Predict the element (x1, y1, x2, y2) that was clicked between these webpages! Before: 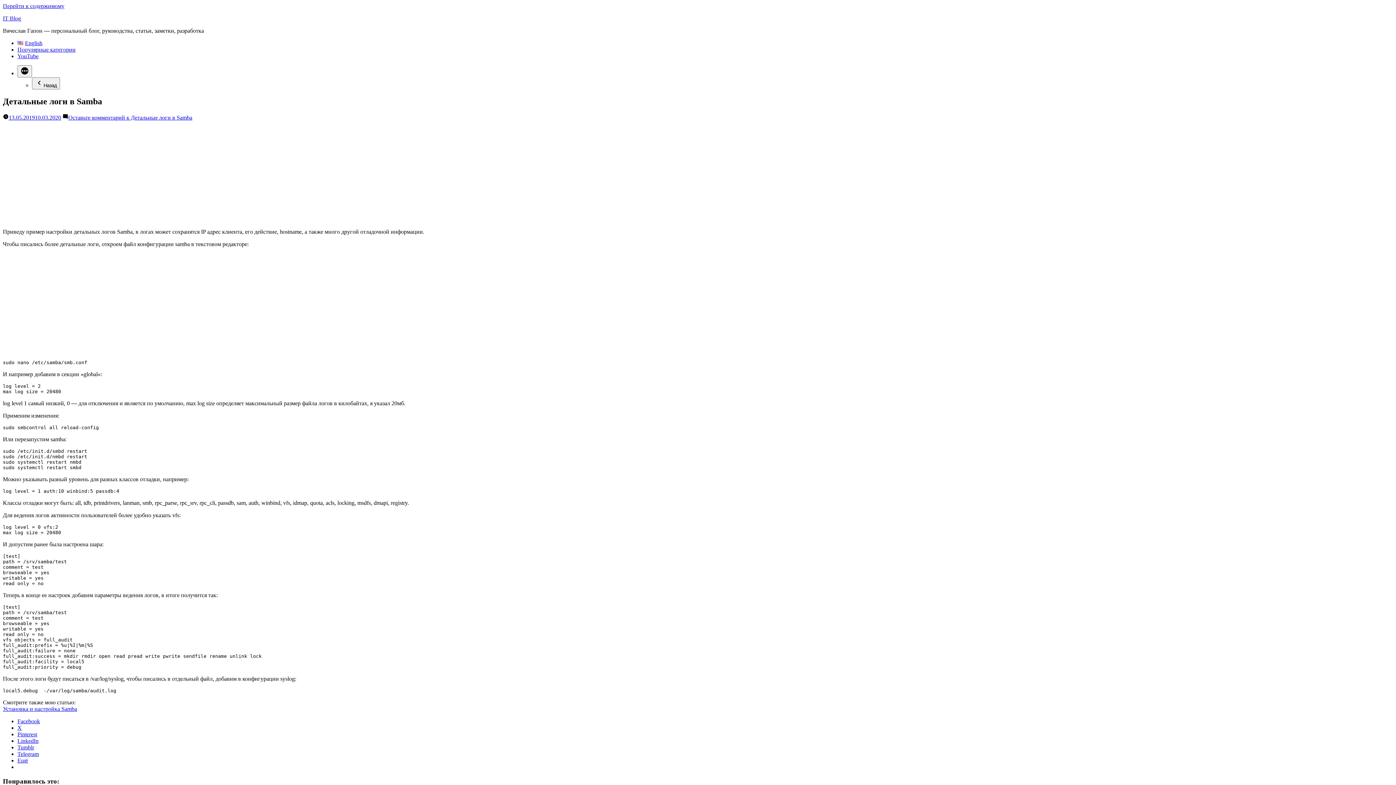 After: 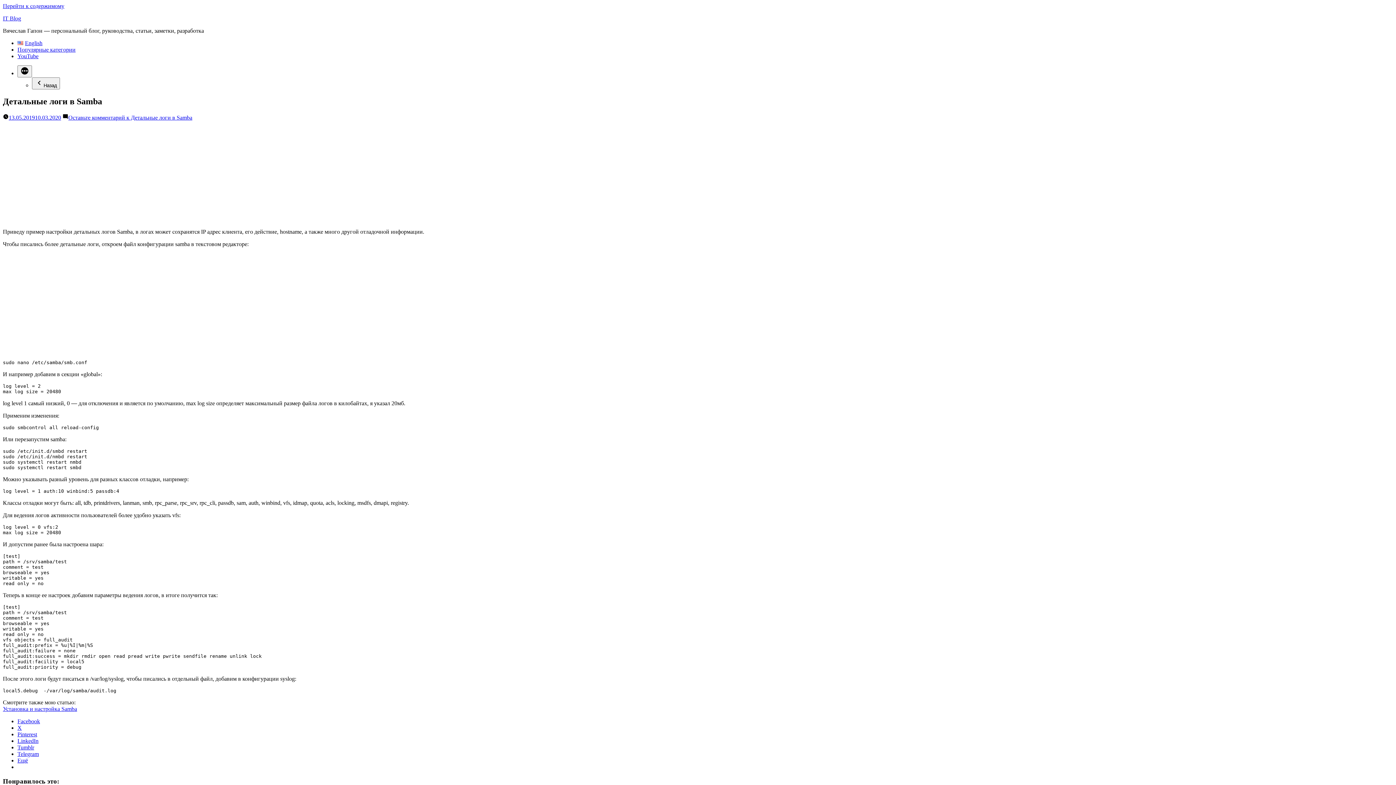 Action: bbox: (17, 731, 37, 737) label: Pinterest